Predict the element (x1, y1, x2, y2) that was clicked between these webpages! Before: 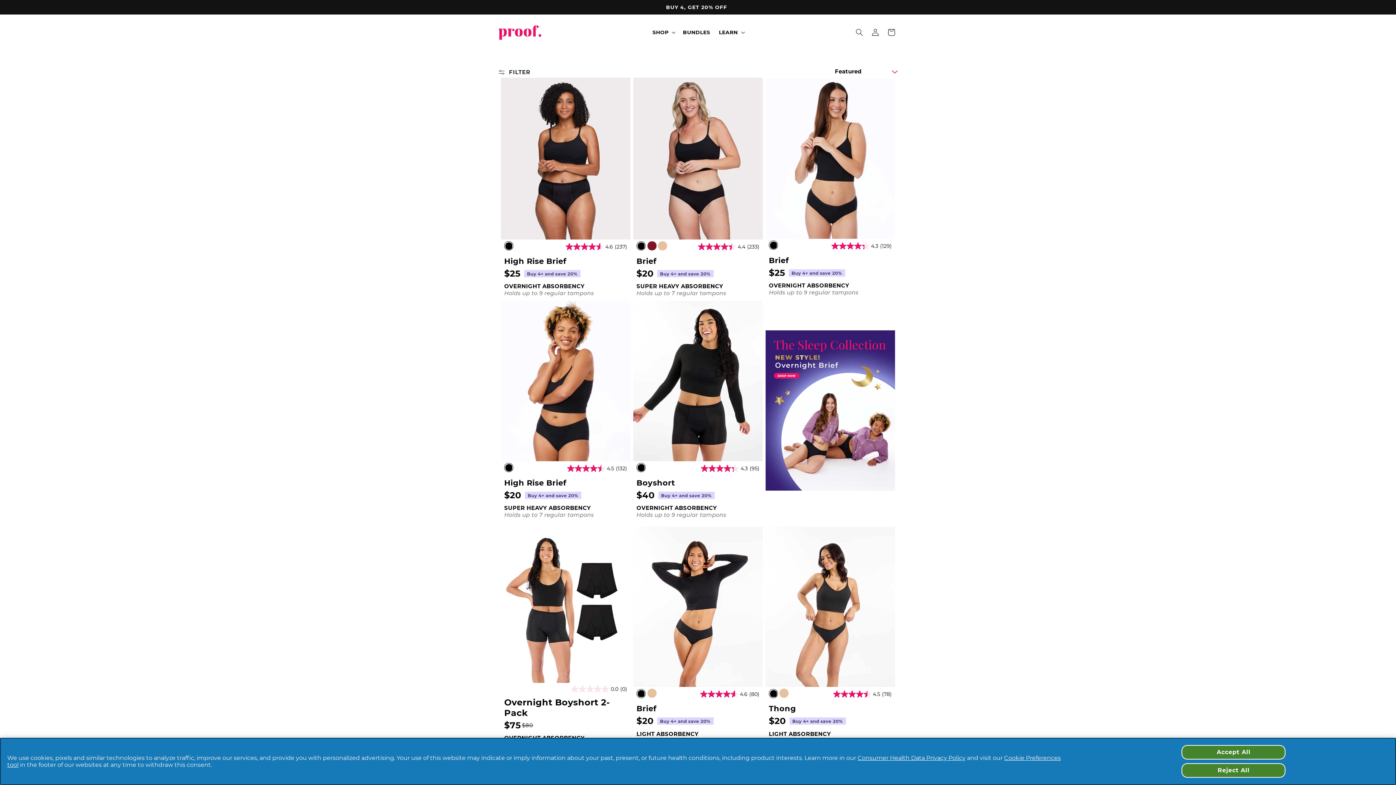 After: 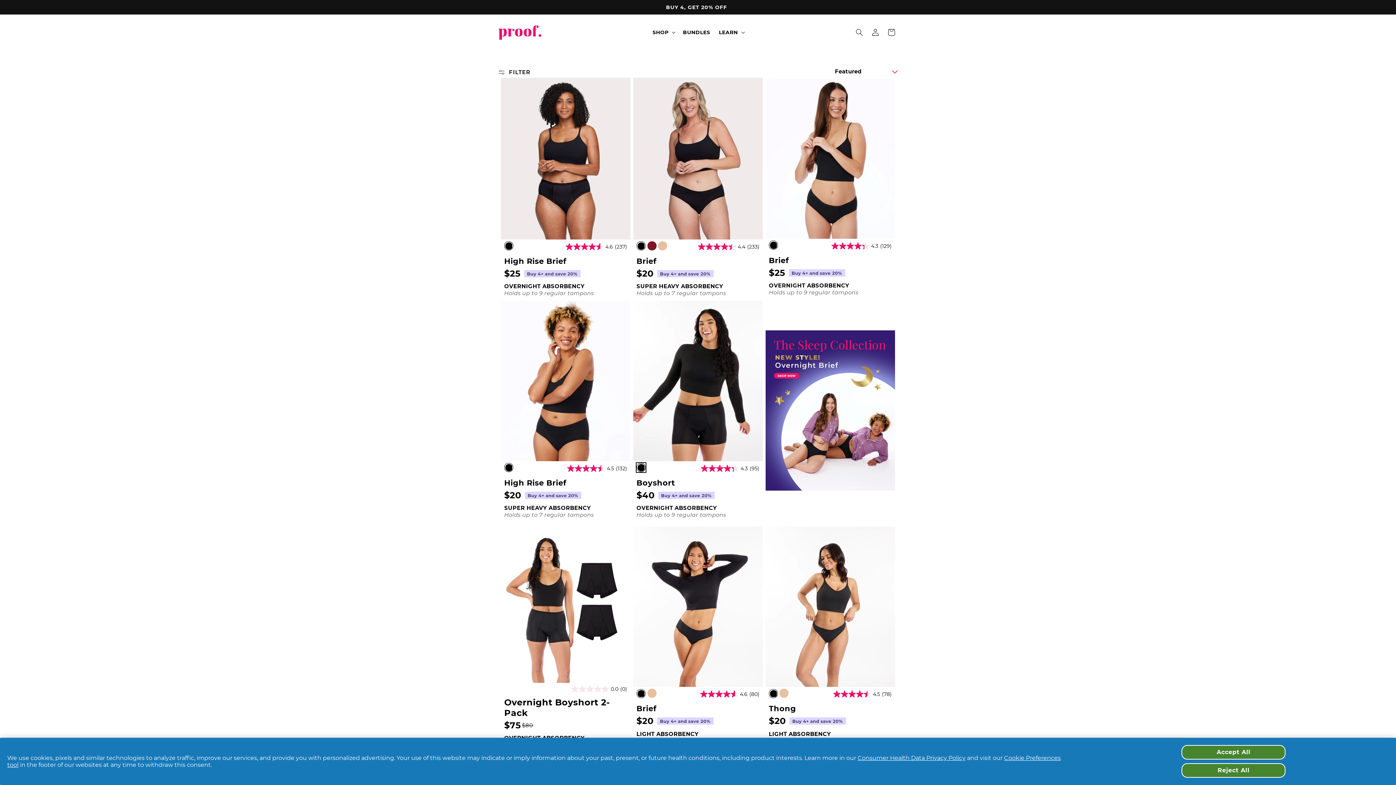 Action: bbox: (636, 463, 645, 472) label: Select Color